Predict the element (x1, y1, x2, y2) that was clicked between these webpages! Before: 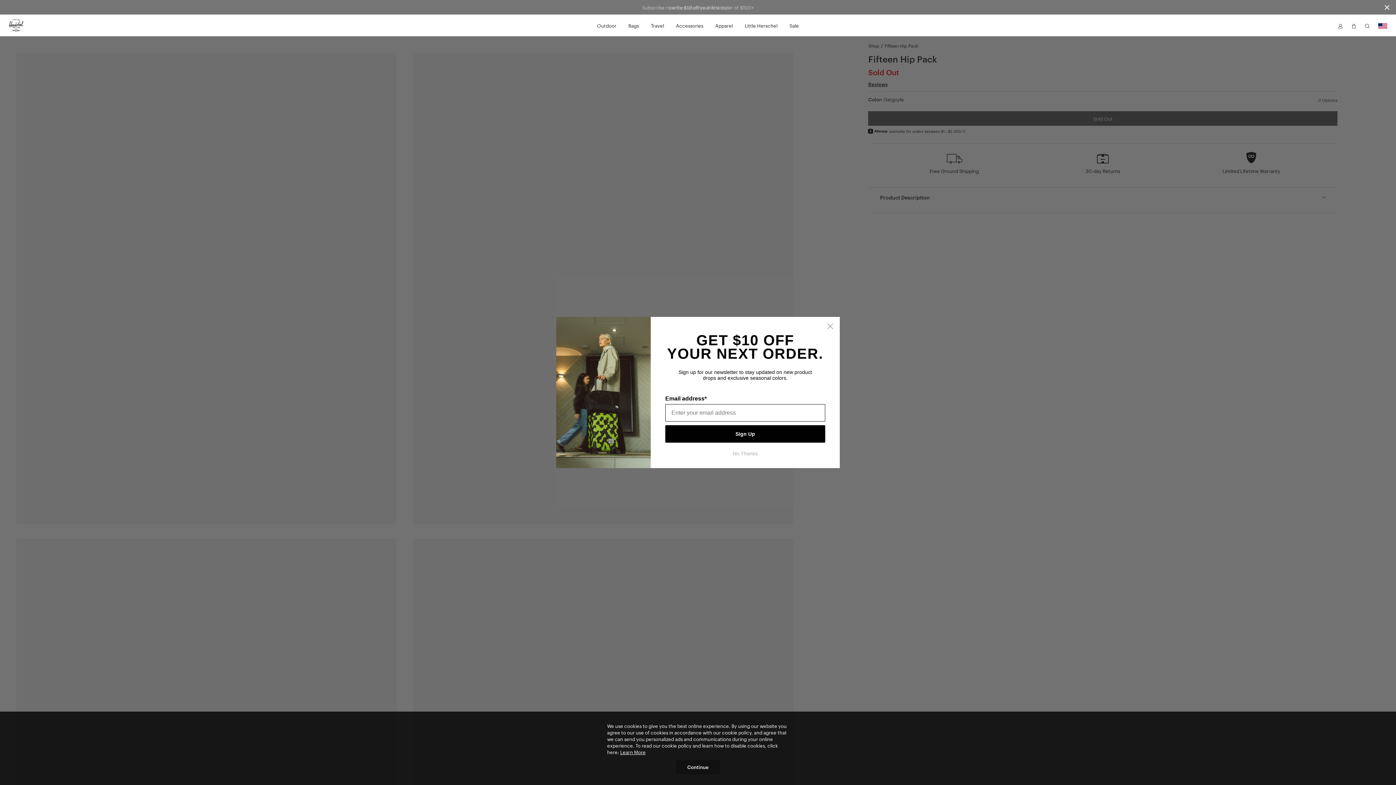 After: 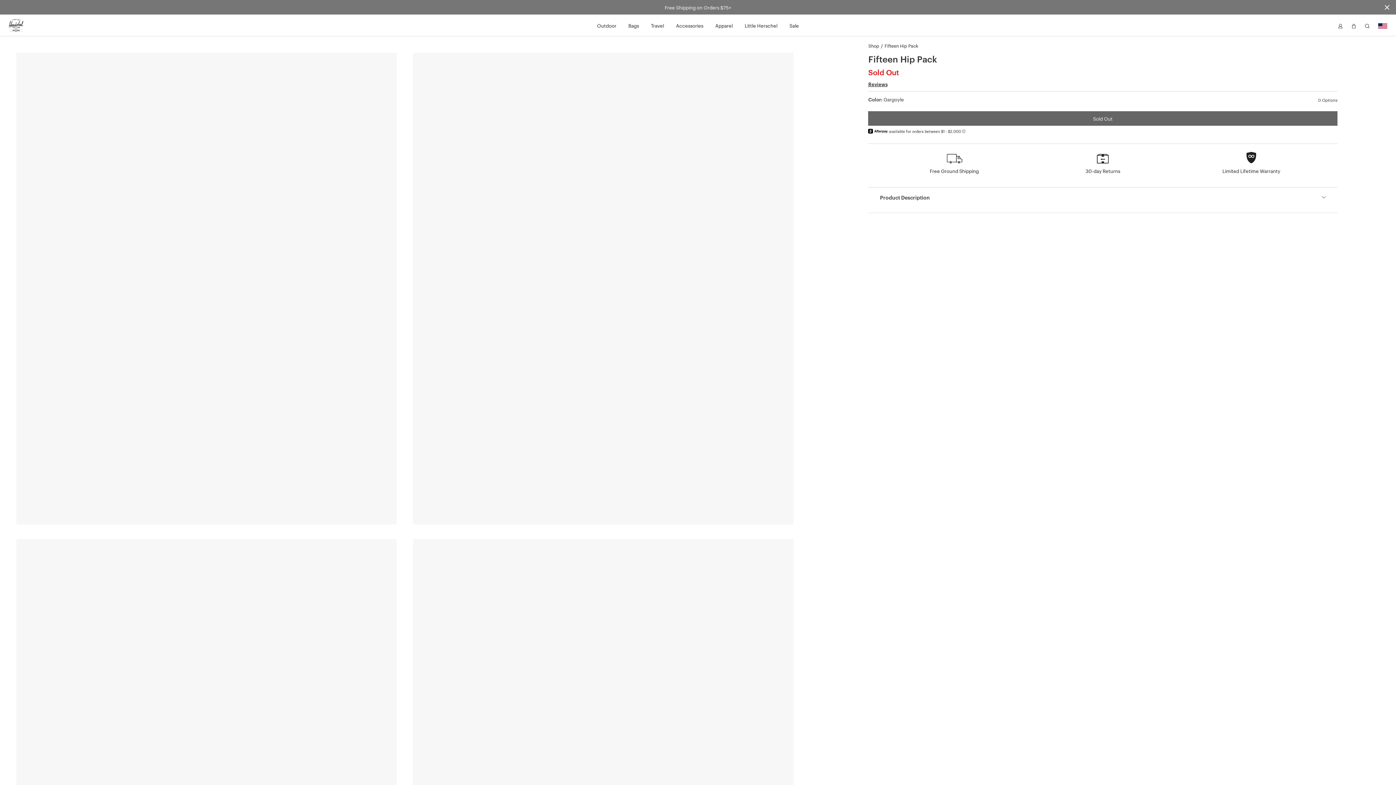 Action: bbox: (676, 760, 720, 774) label: Continue